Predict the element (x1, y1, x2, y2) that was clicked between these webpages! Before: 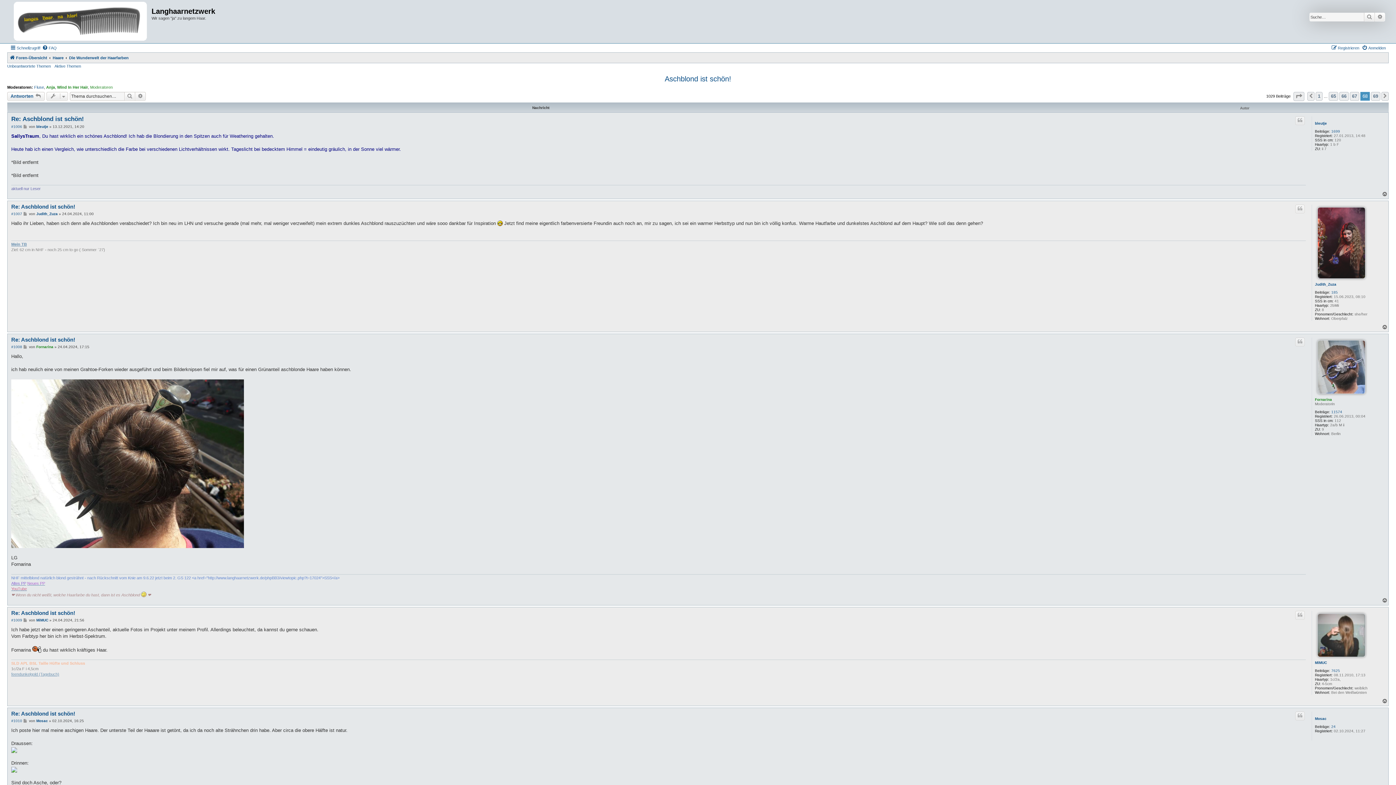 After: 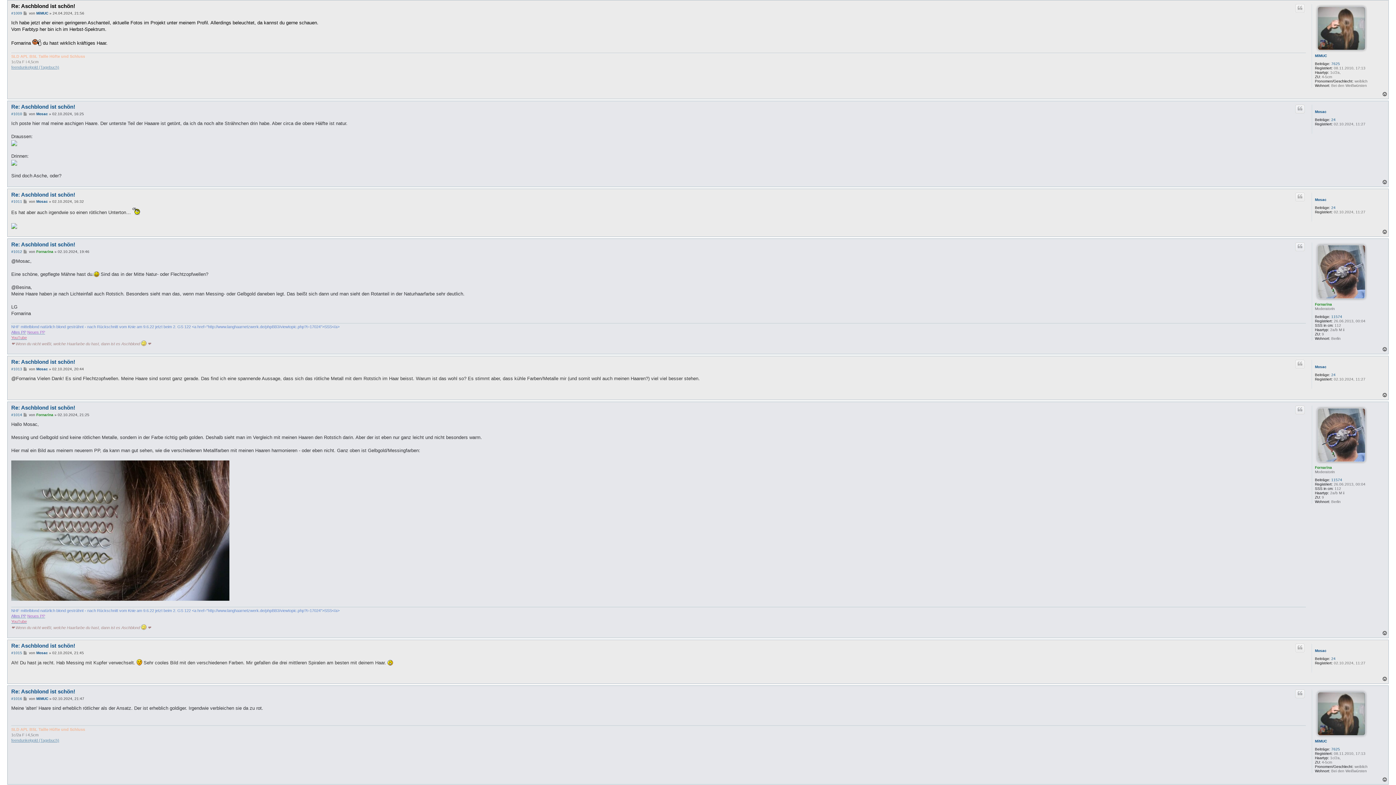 Action: bbox: (23, 618, 27, 622) label: Beitrag